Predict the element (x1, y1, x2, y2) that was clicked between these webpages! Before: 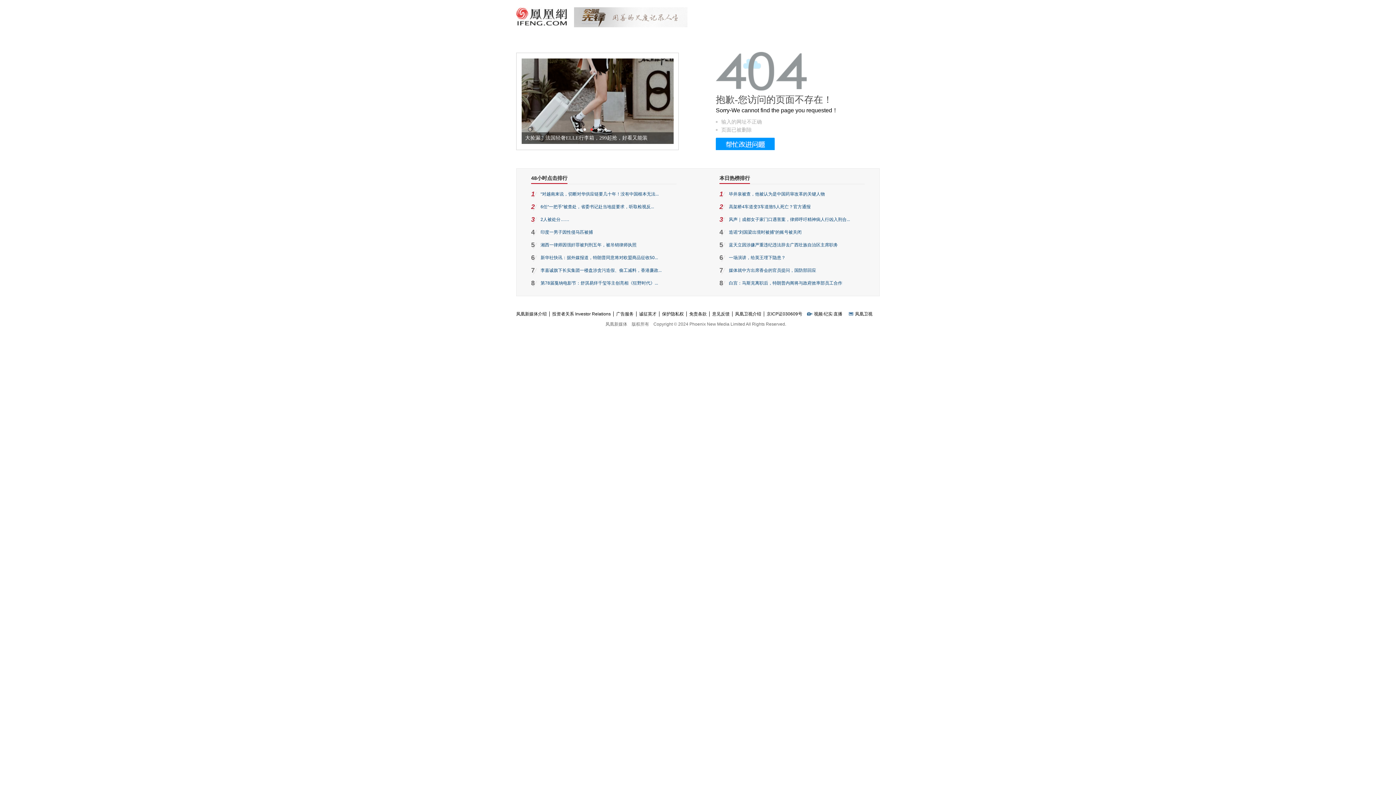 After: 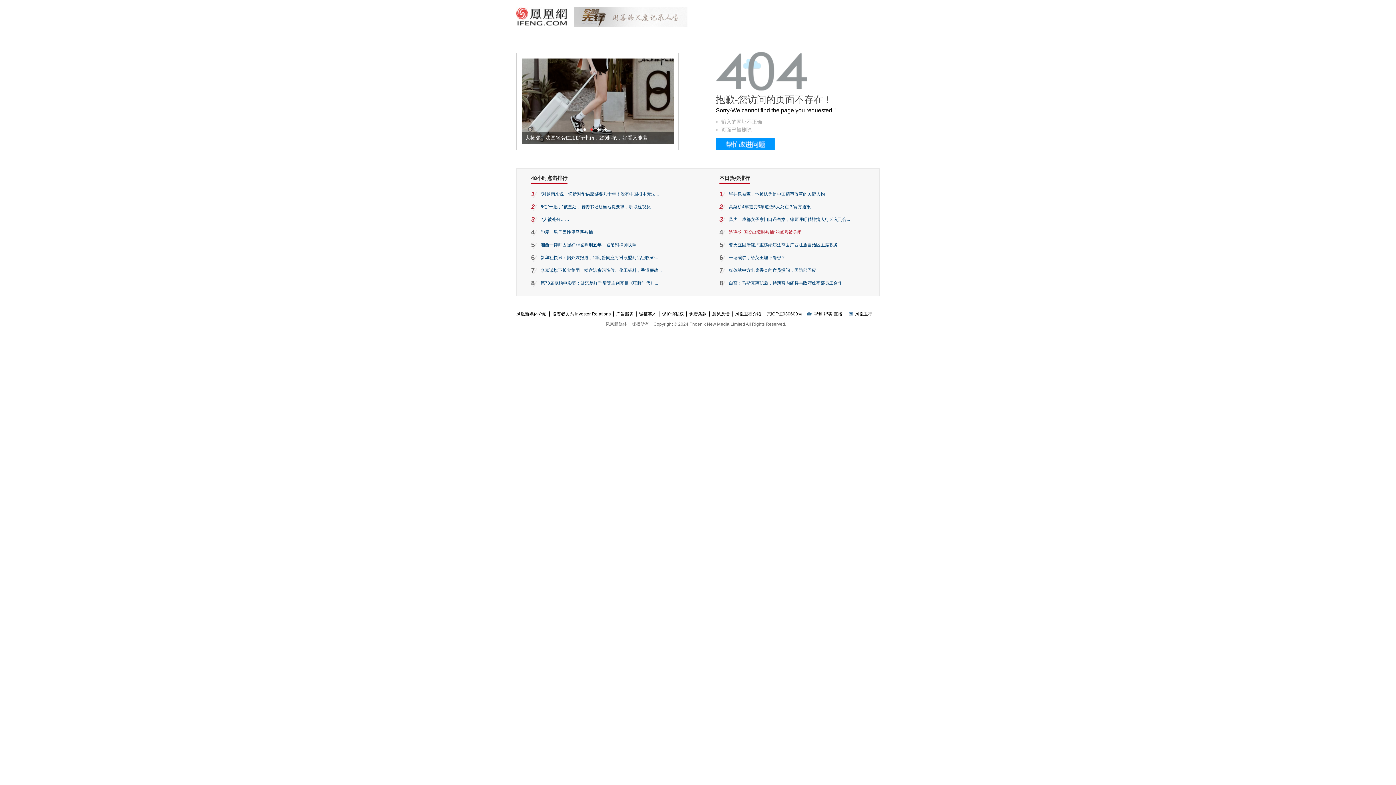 Action: label: 造谣“刘国梁出境时被捕”的账号被关闭 bbox: (729, 229, 801, 234)